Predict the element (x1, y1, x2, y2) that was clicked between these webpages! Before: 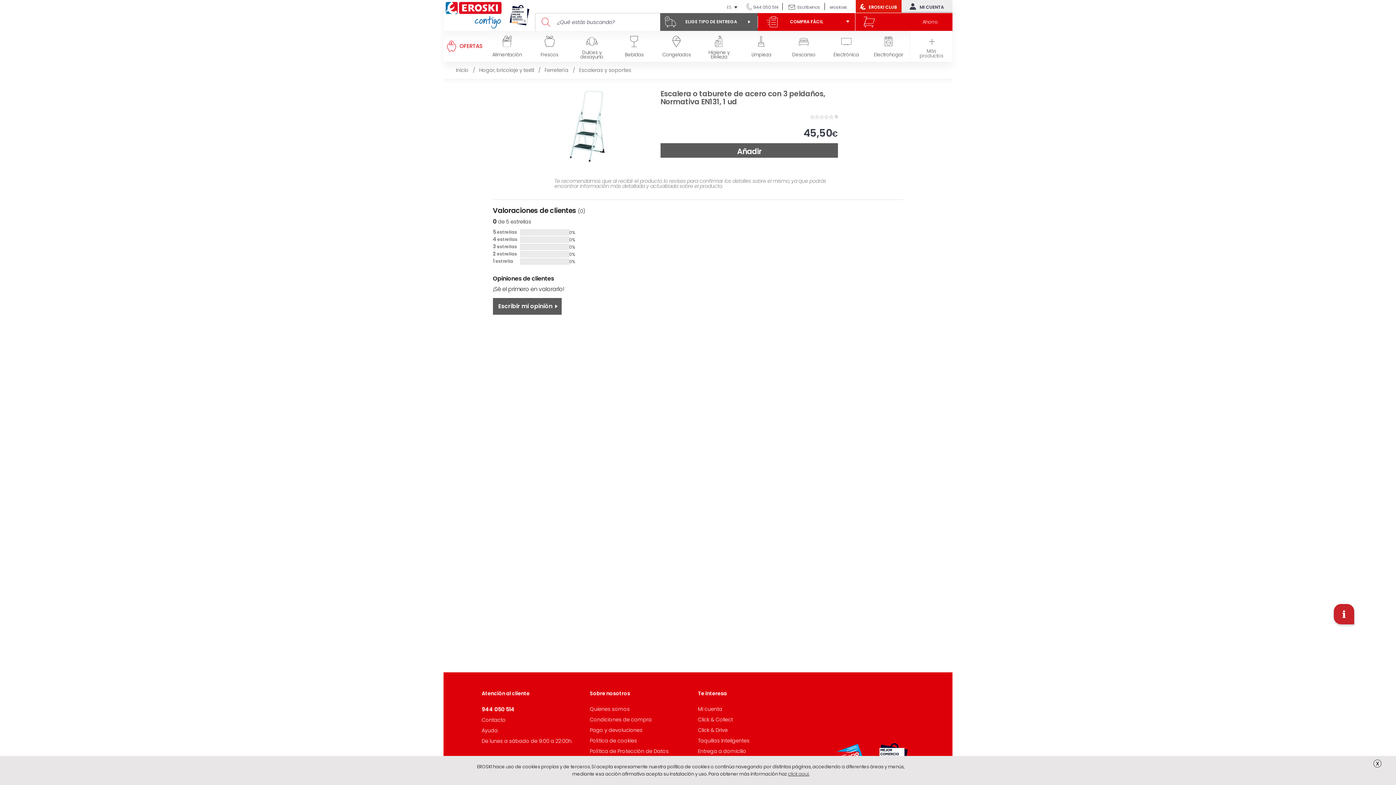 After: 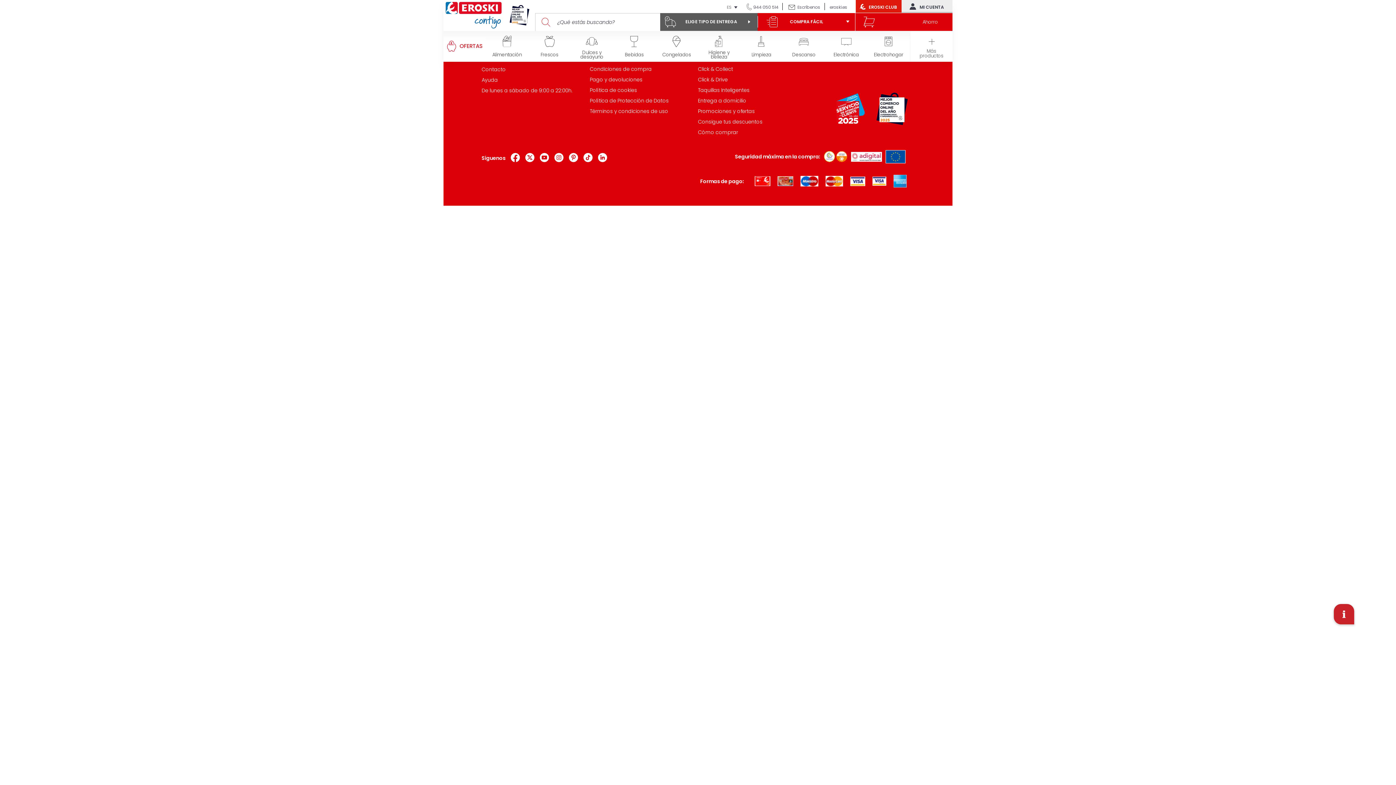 Action: bbox: (698, 705, 722, 713) label: Mi cuenta